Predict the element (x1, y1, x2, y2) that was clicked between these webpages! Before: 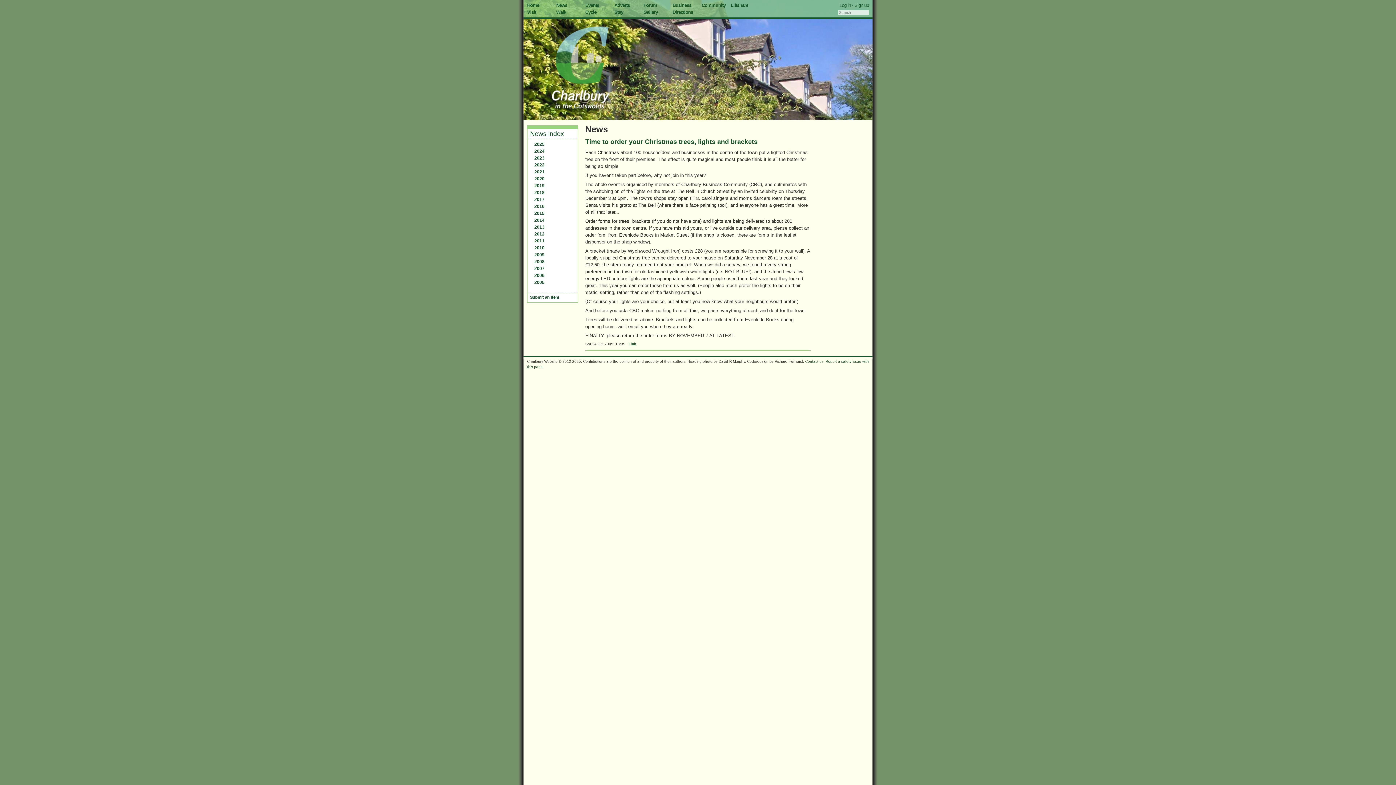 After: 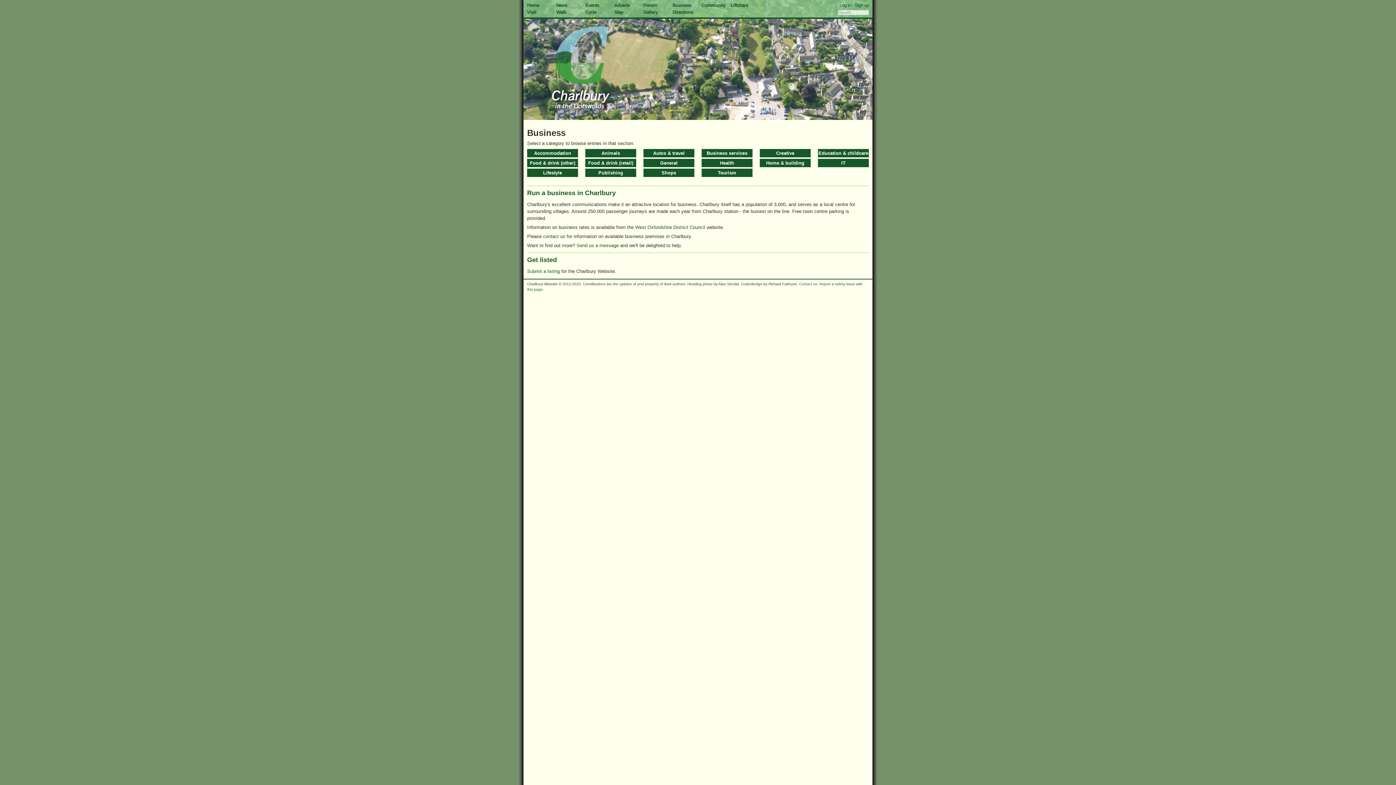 Action: bbox: (672, 2, 691, 8) label: Business